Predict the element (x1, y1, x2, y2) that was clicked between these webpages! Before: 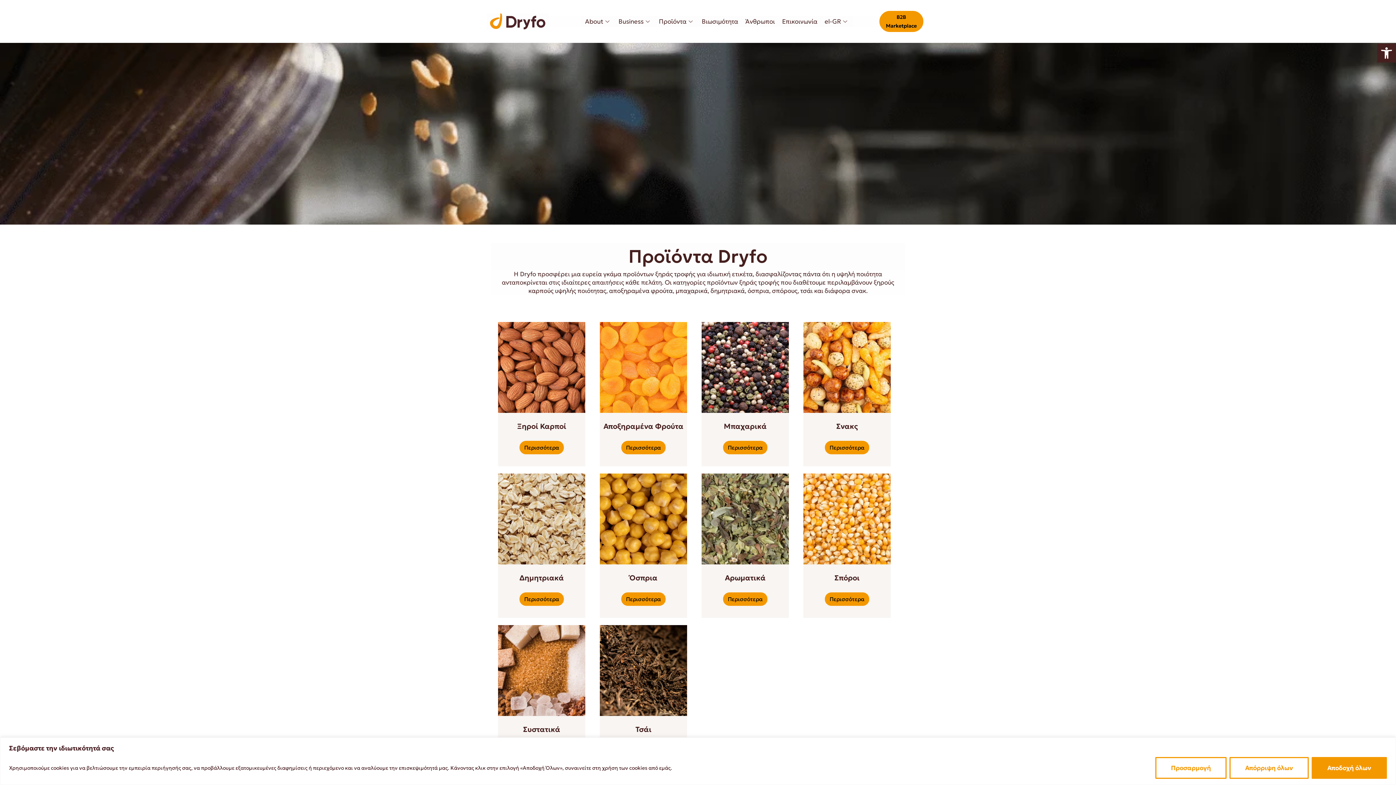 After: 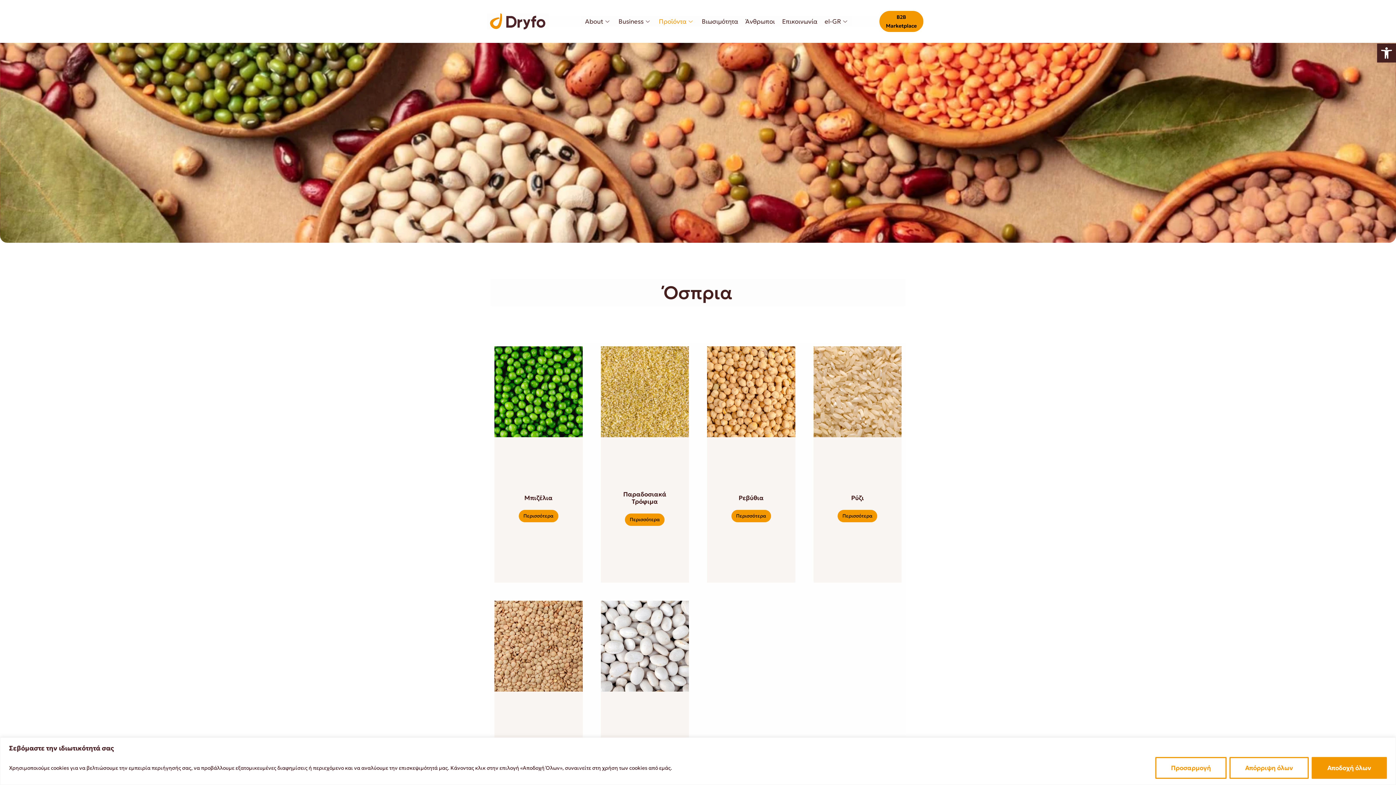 Action: bbox: (600, 473, 687, 618) label: Όσπρια
Περισσότερα